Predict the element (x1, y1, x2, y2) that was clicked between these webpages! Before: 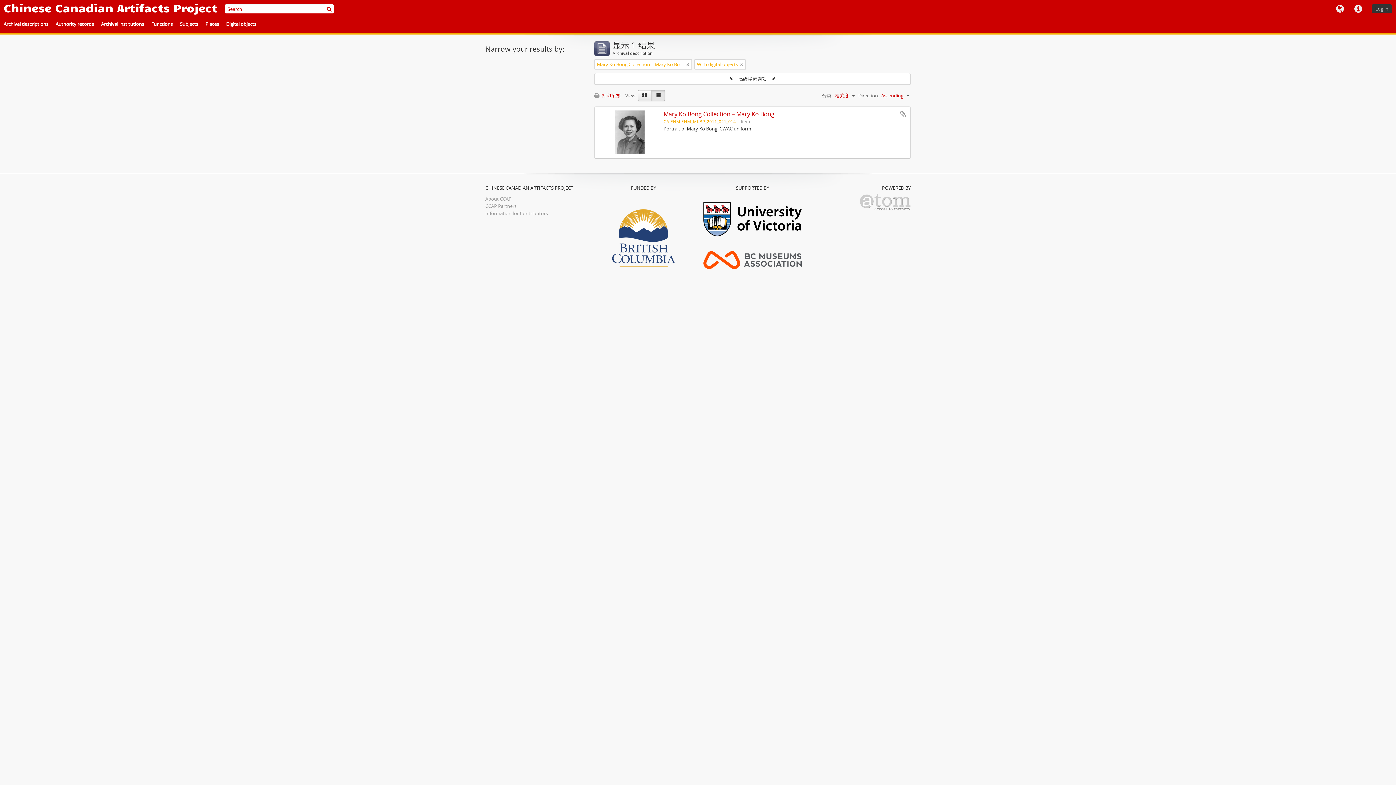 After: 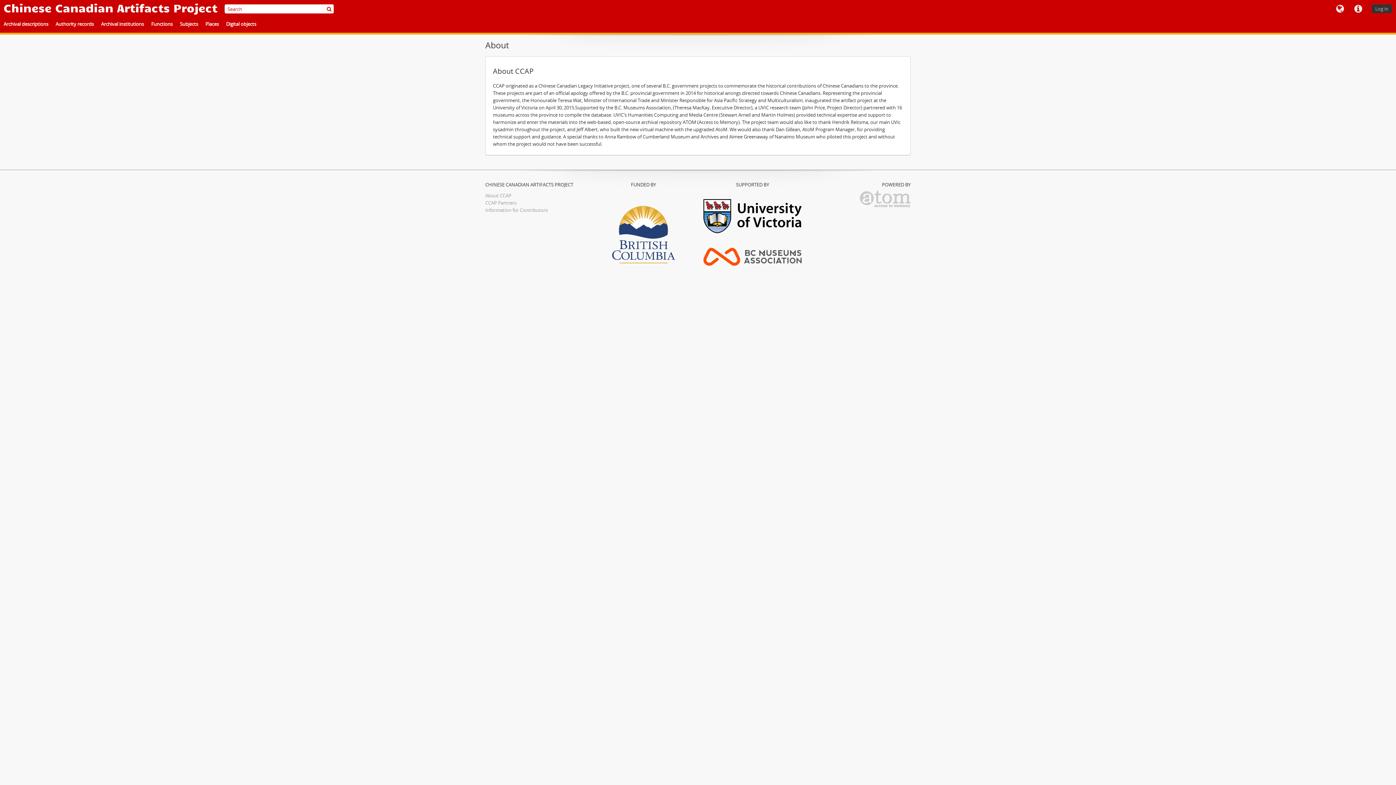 Action: bbox: (485, 195, 511, 202) label: About CCAP